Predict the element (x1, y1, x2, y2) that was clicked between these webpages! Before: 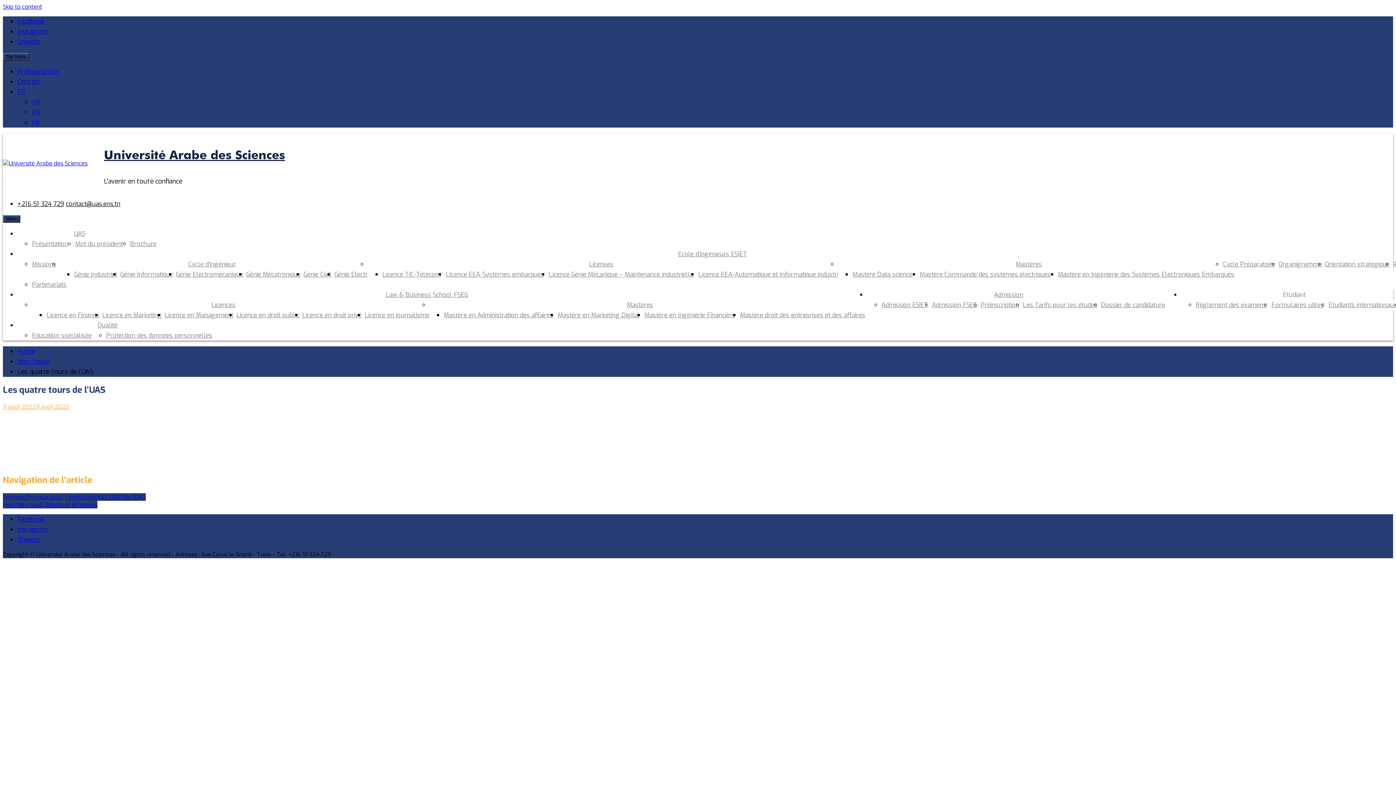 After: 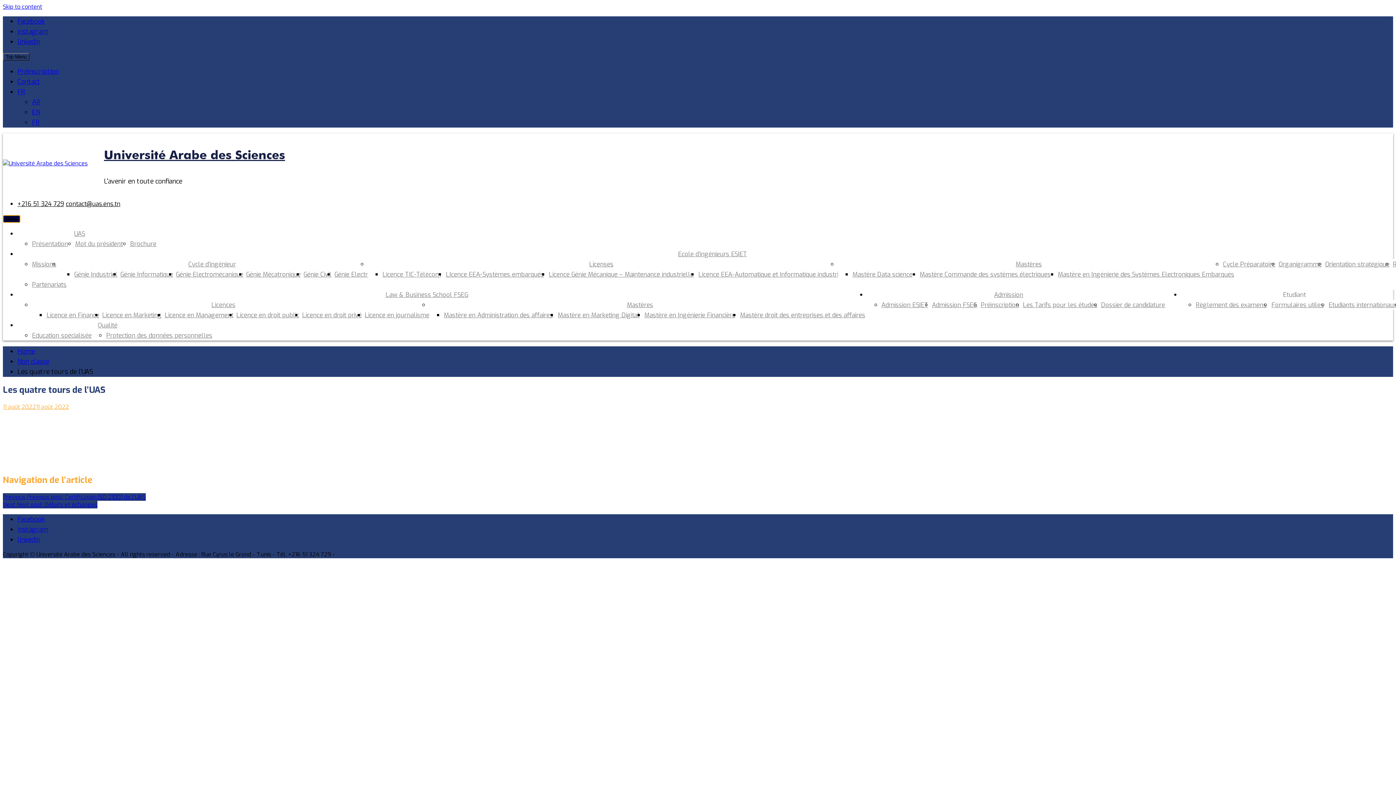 Action: bbox: (2, 215, 20, 222) label: Menu